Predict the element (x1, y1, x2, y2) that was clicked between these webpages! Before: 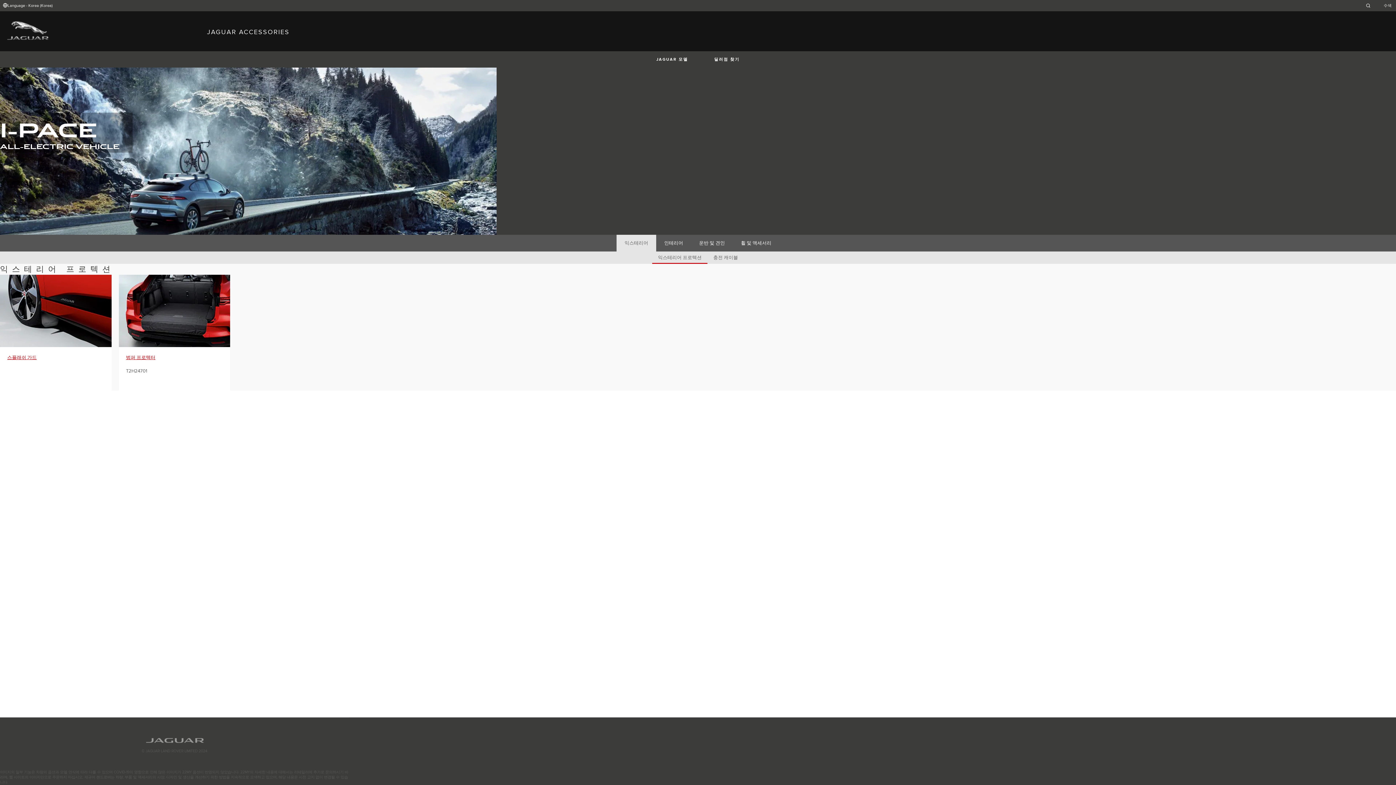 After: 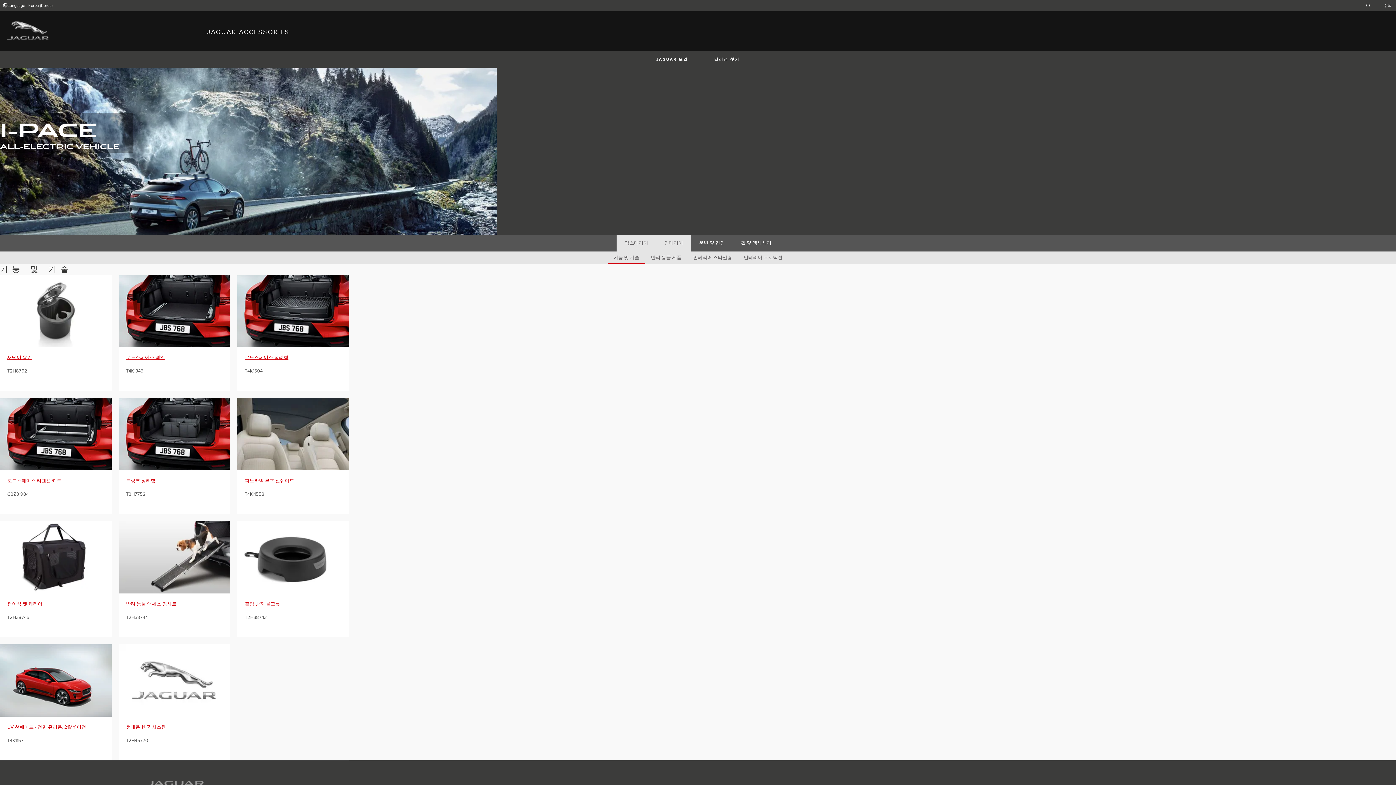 Action: label: 인테리어 bbox: (656, 234, 691, 251)